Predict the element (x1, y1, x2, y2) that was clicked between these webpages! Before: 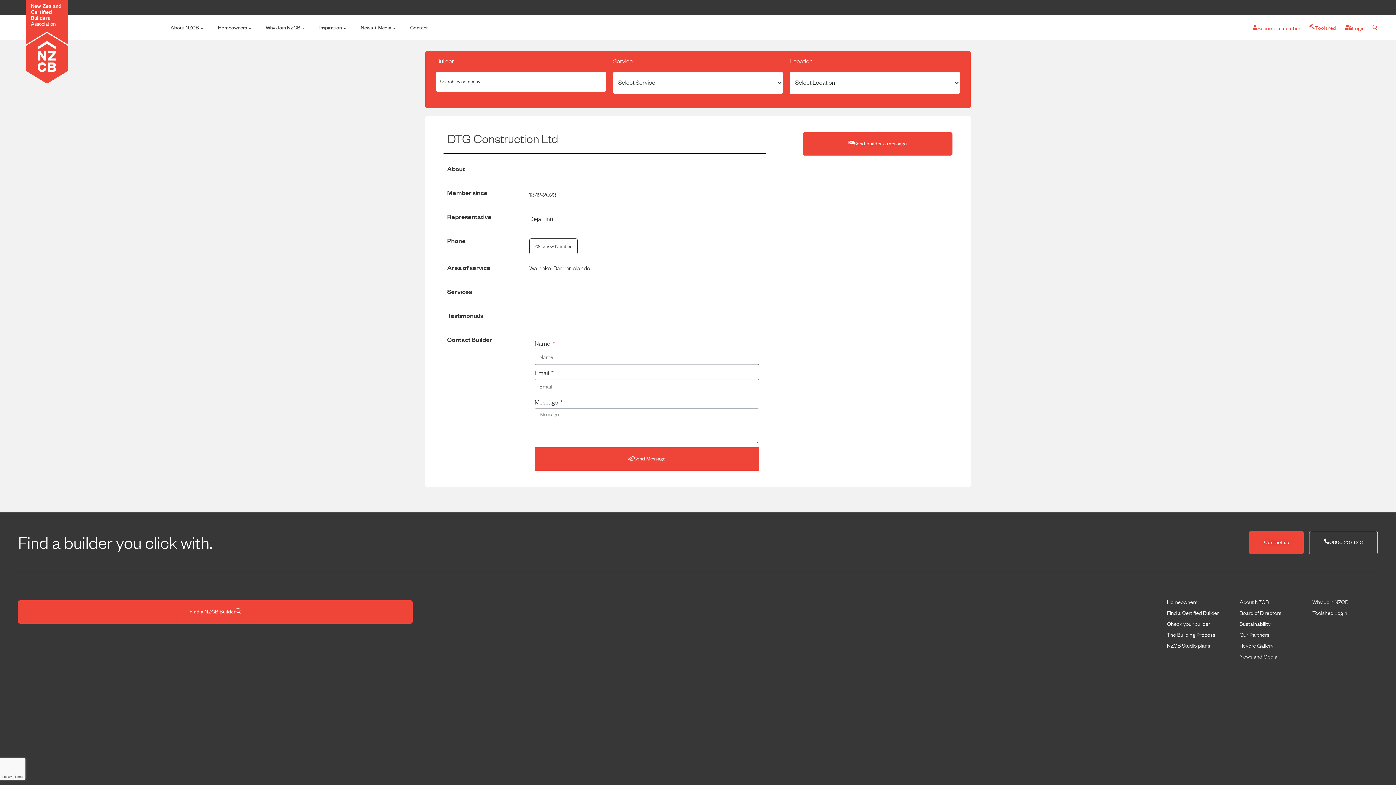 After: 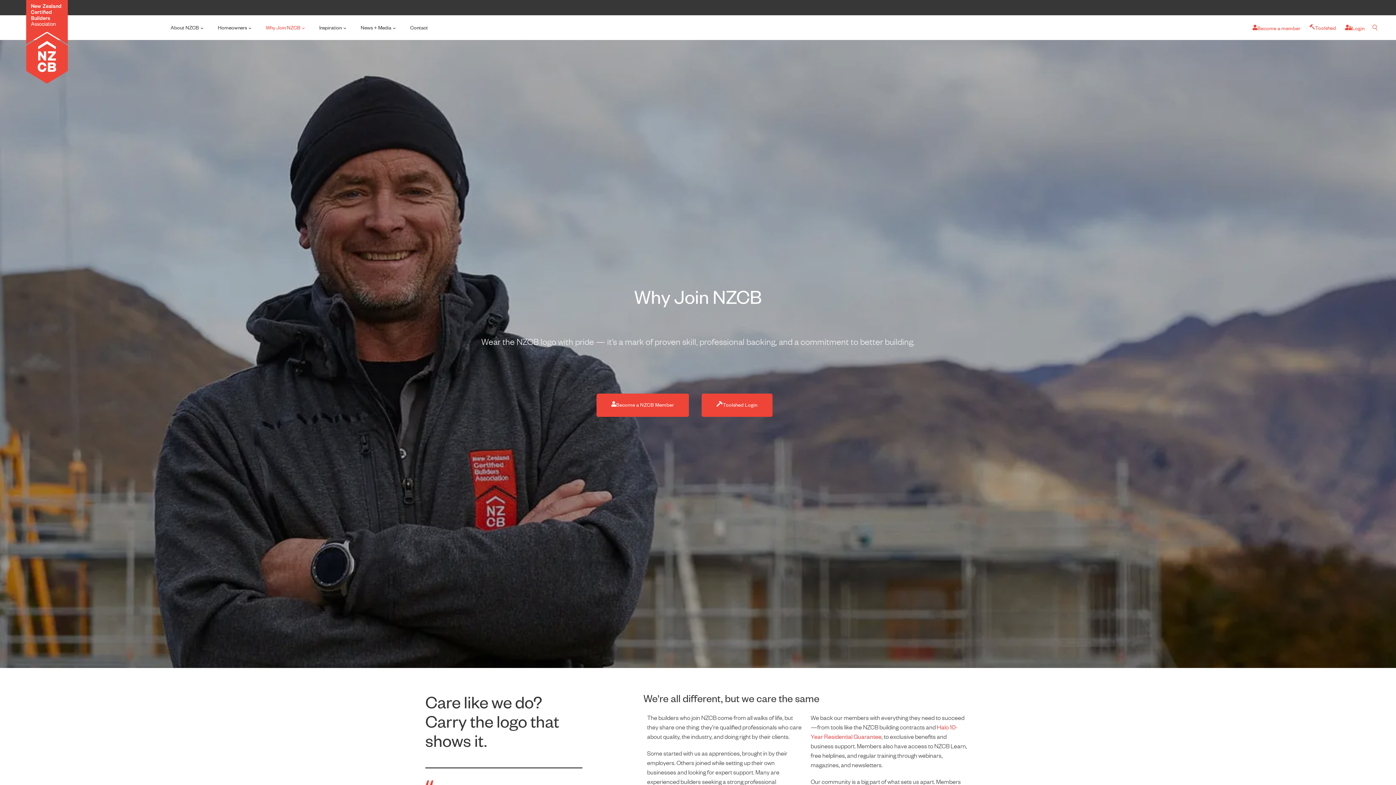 Action: label: Why Join NZCB bbox: (1305, 597, 1378, 608)